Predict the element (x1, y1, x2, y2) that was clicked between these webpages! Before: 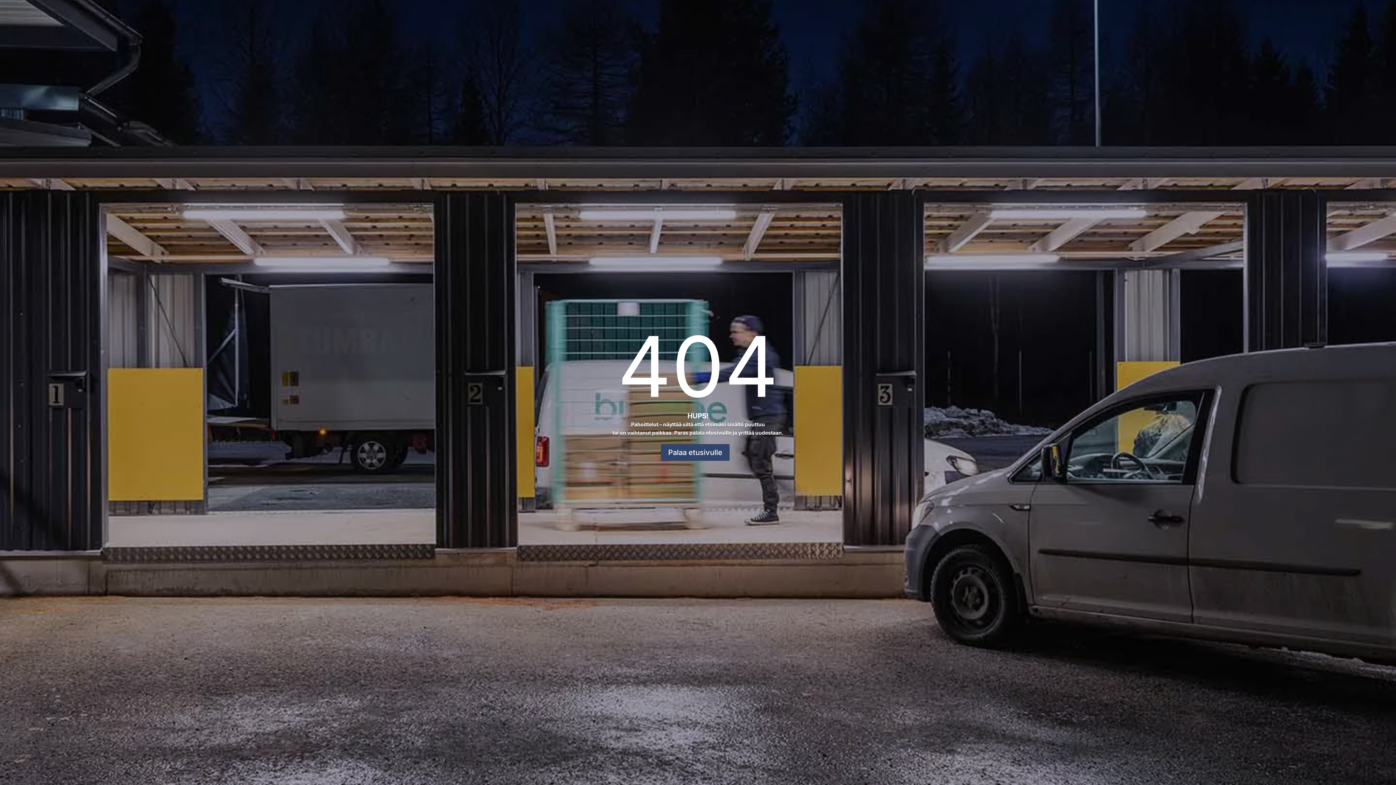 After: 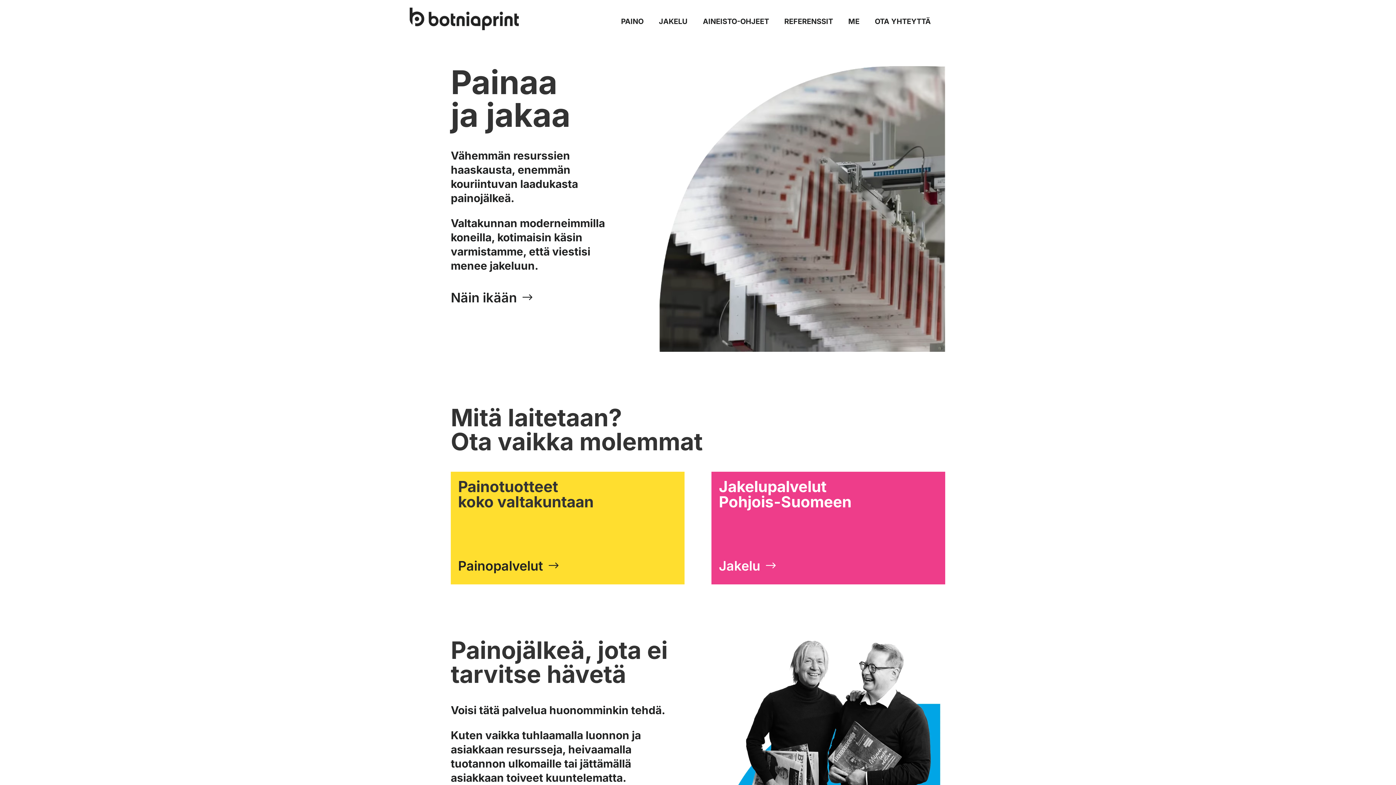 Action: label: Palaa etusivulle bbox: (661, 444, 729, 460)